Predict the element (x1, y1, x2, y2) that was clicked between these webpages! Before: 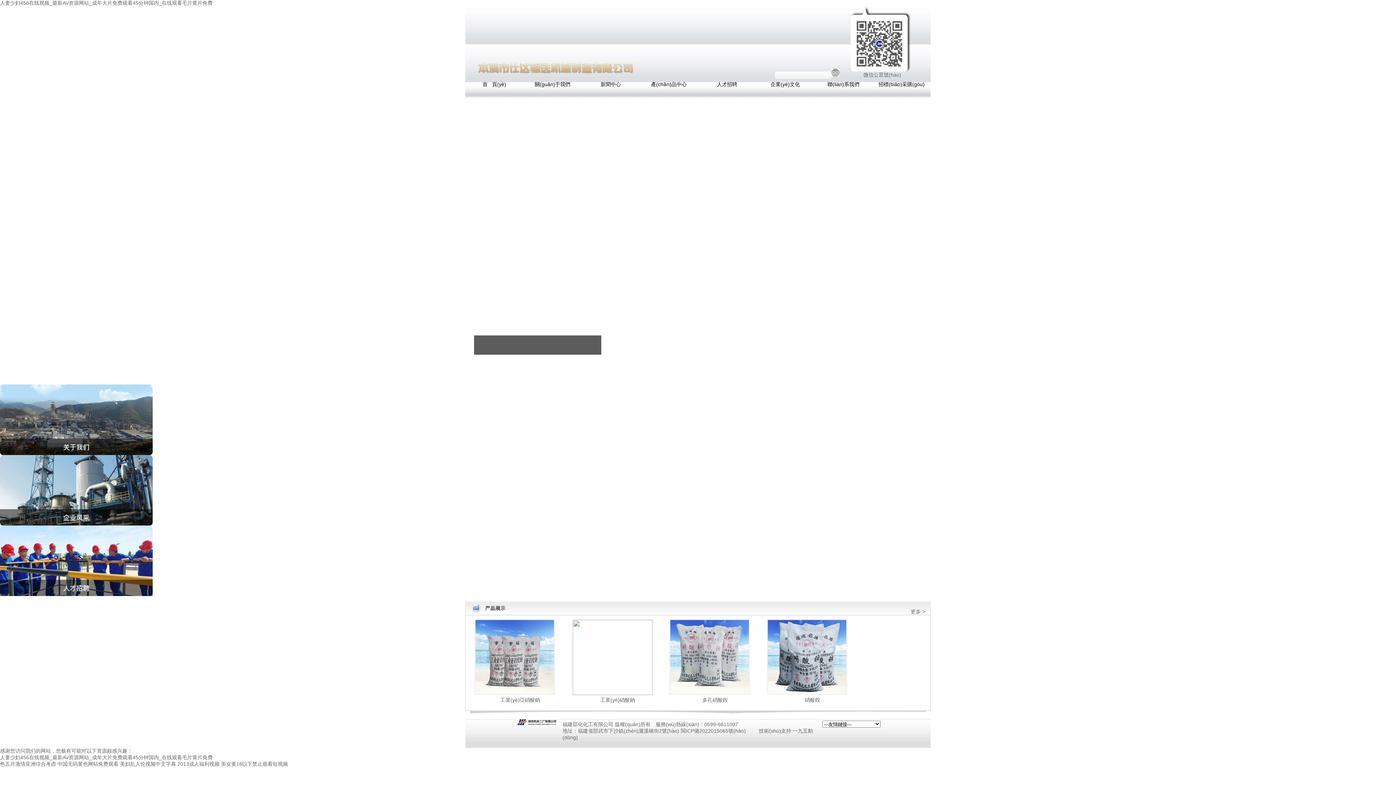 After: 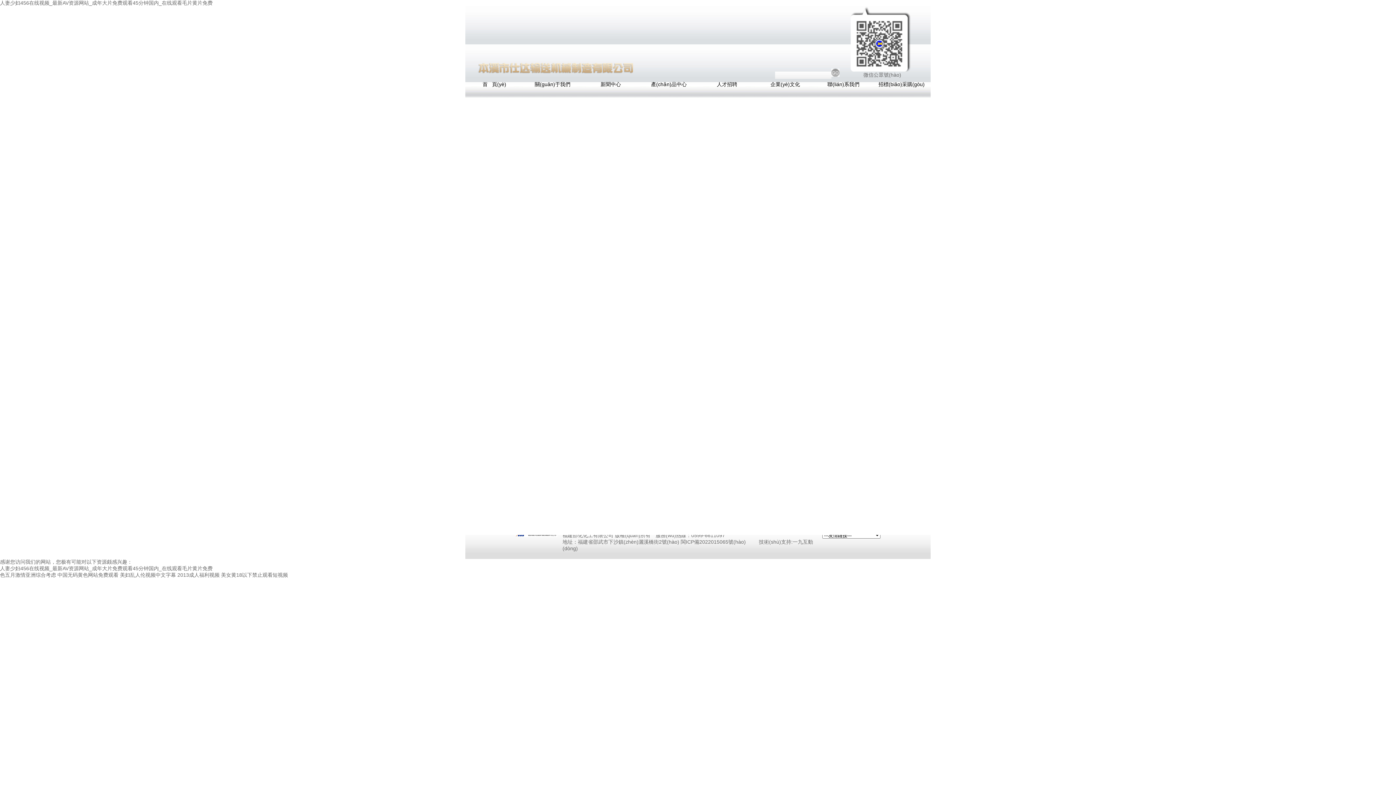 Action: bbox: (669, 619, 760, 694)